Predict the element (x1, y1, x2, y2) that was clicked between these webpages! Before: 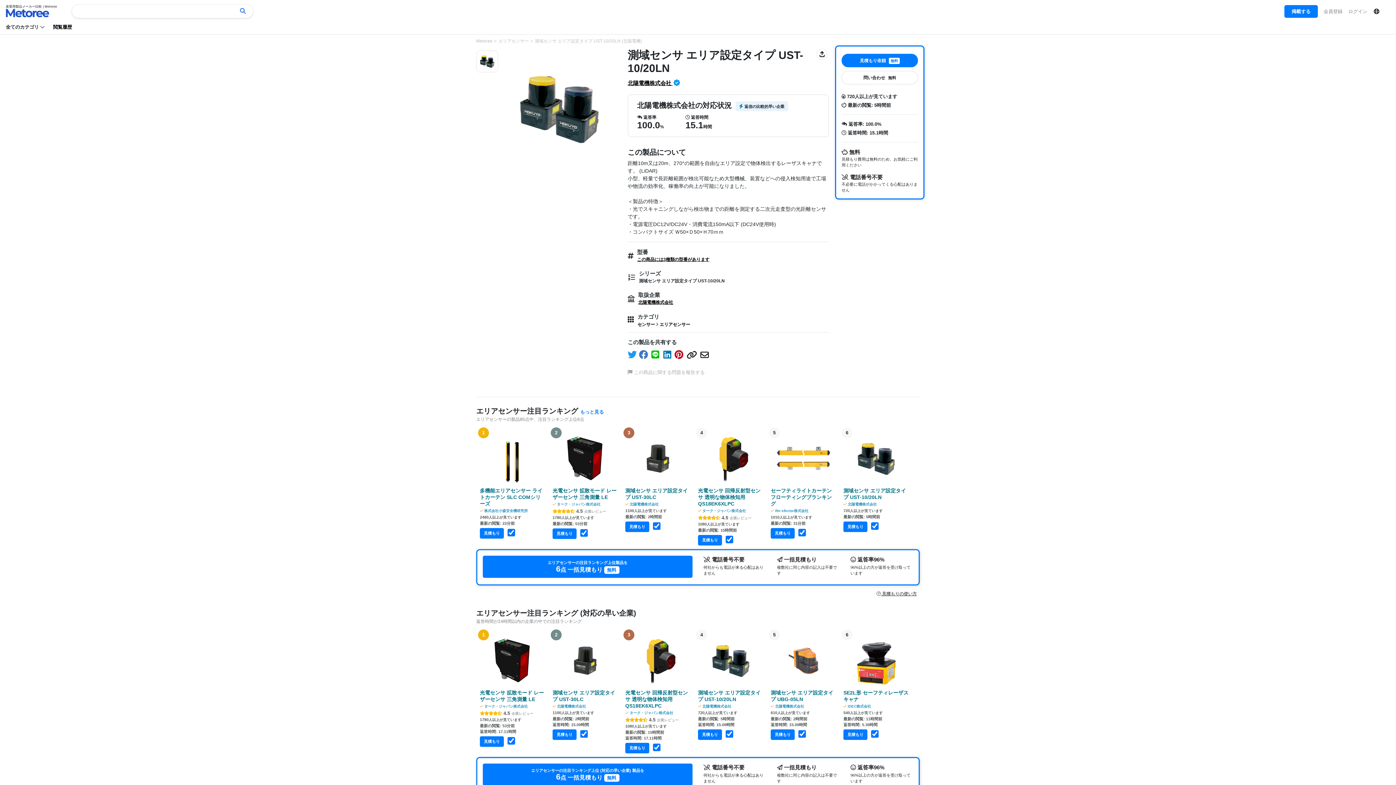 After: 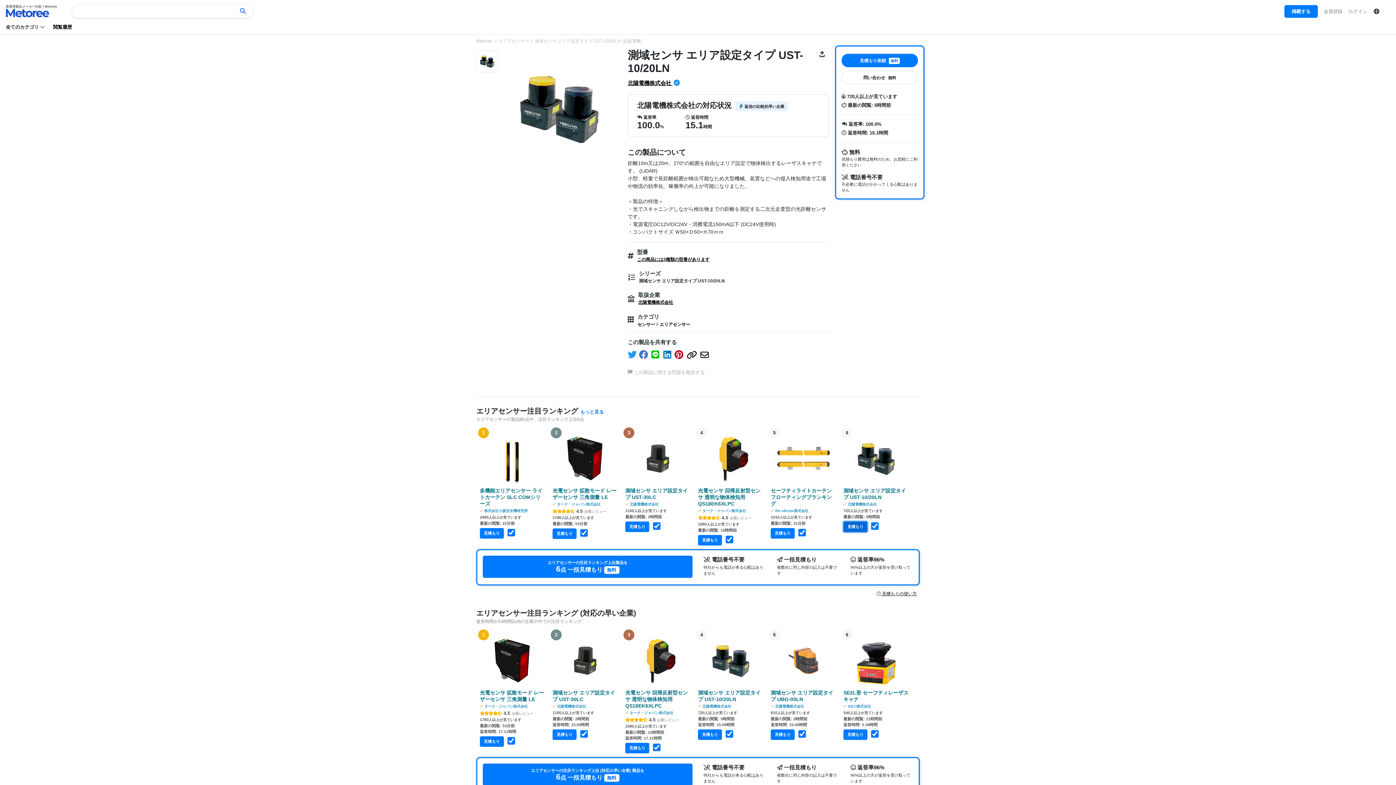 Action: label: 見積もり bbox: (843, 521, 867, 532)